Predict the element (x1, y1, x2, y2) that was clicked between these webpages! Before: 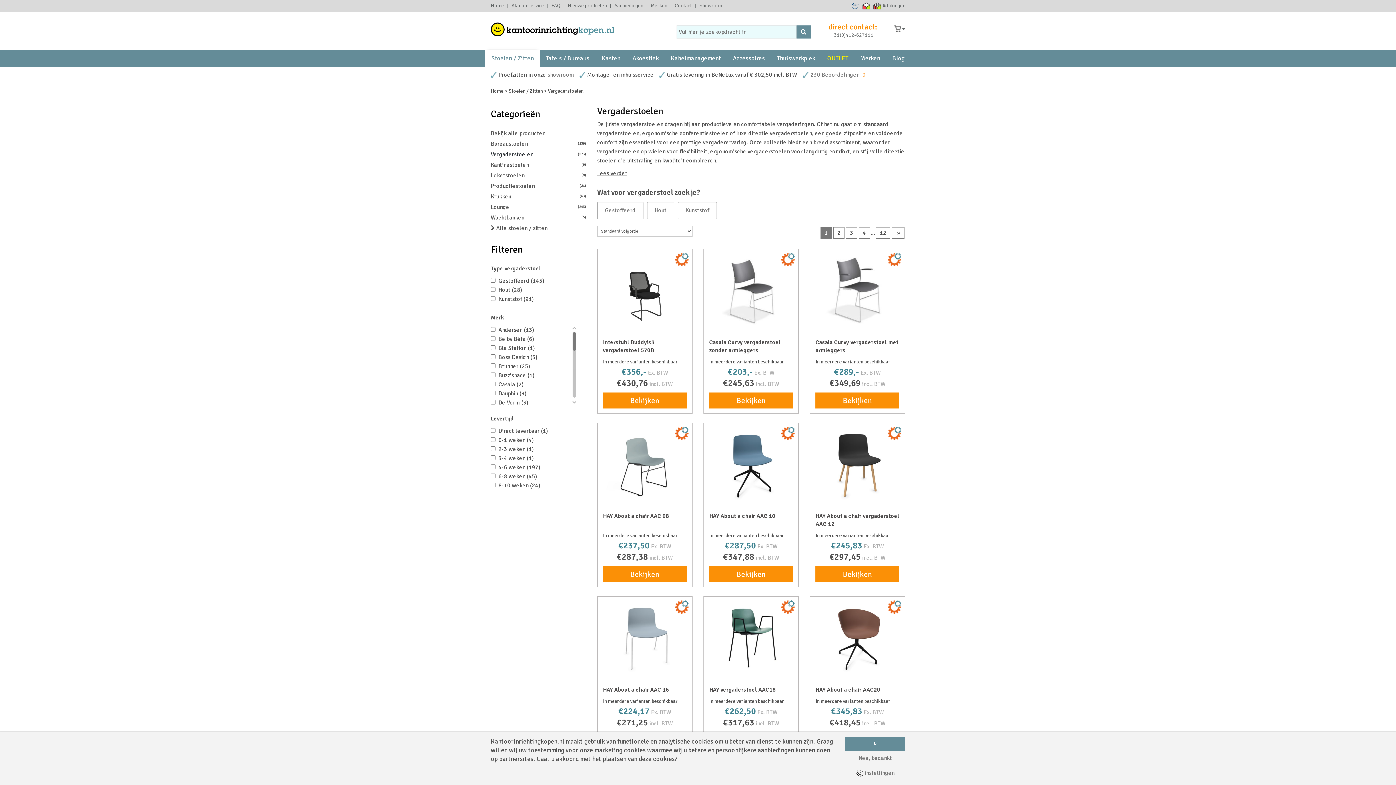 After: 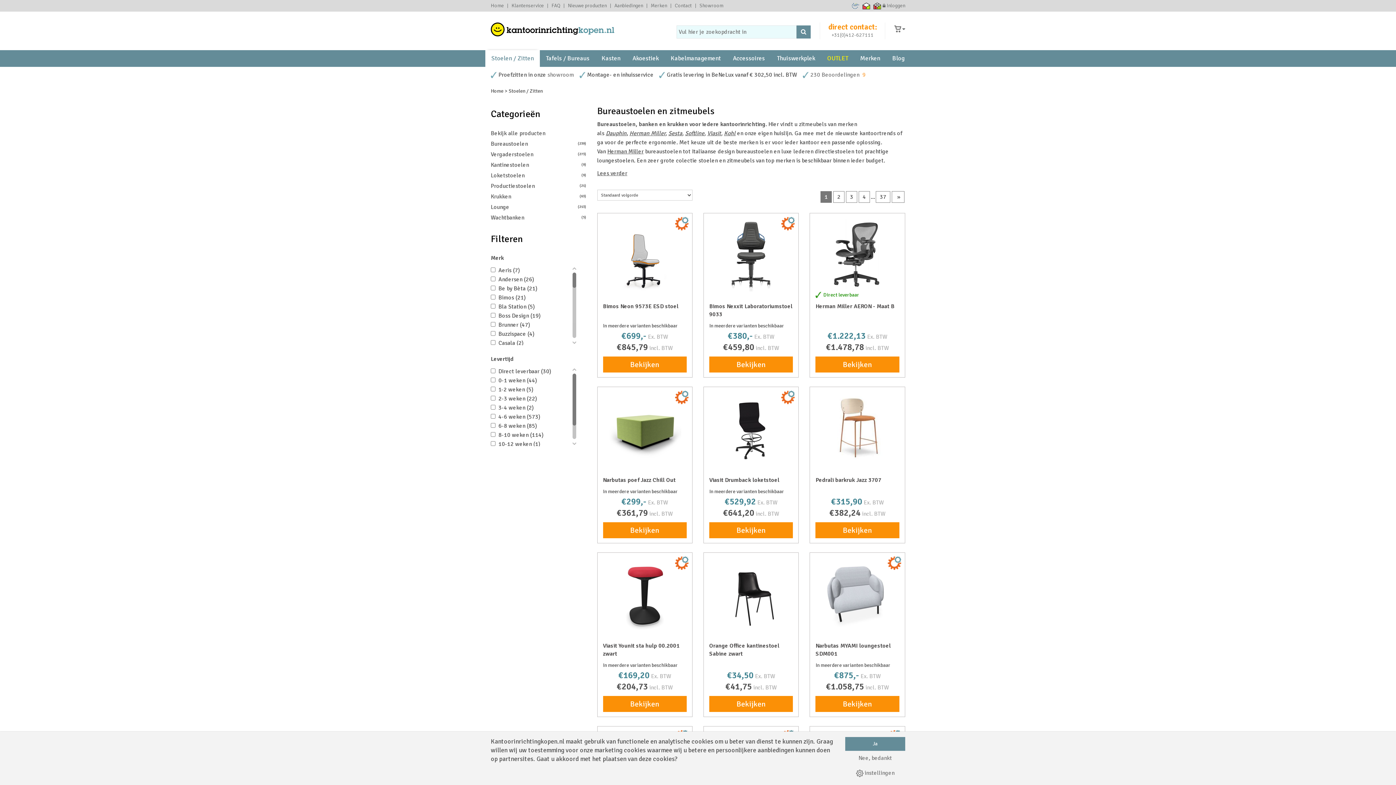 Action: label:  Alle stoelen / zitten bbox: (490, 223, 586, 234)